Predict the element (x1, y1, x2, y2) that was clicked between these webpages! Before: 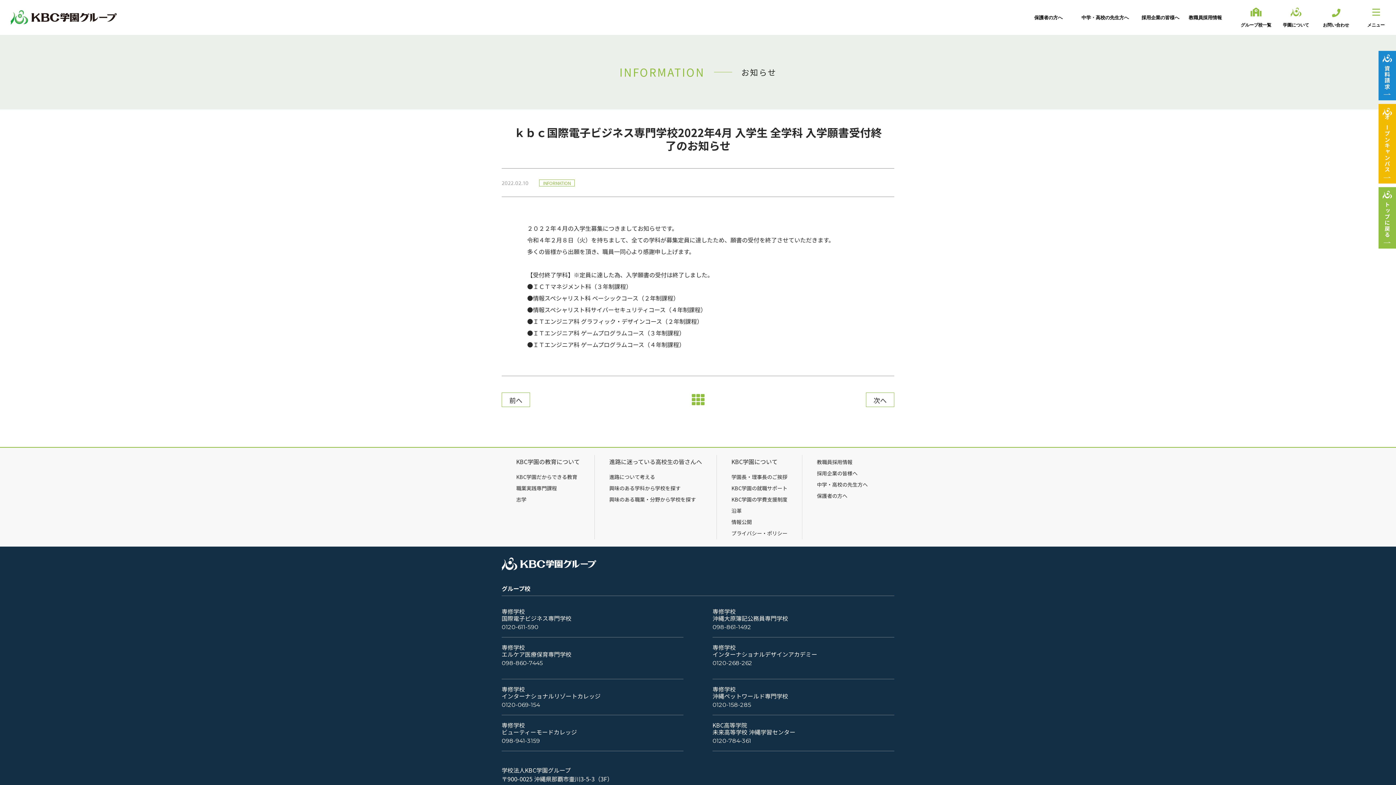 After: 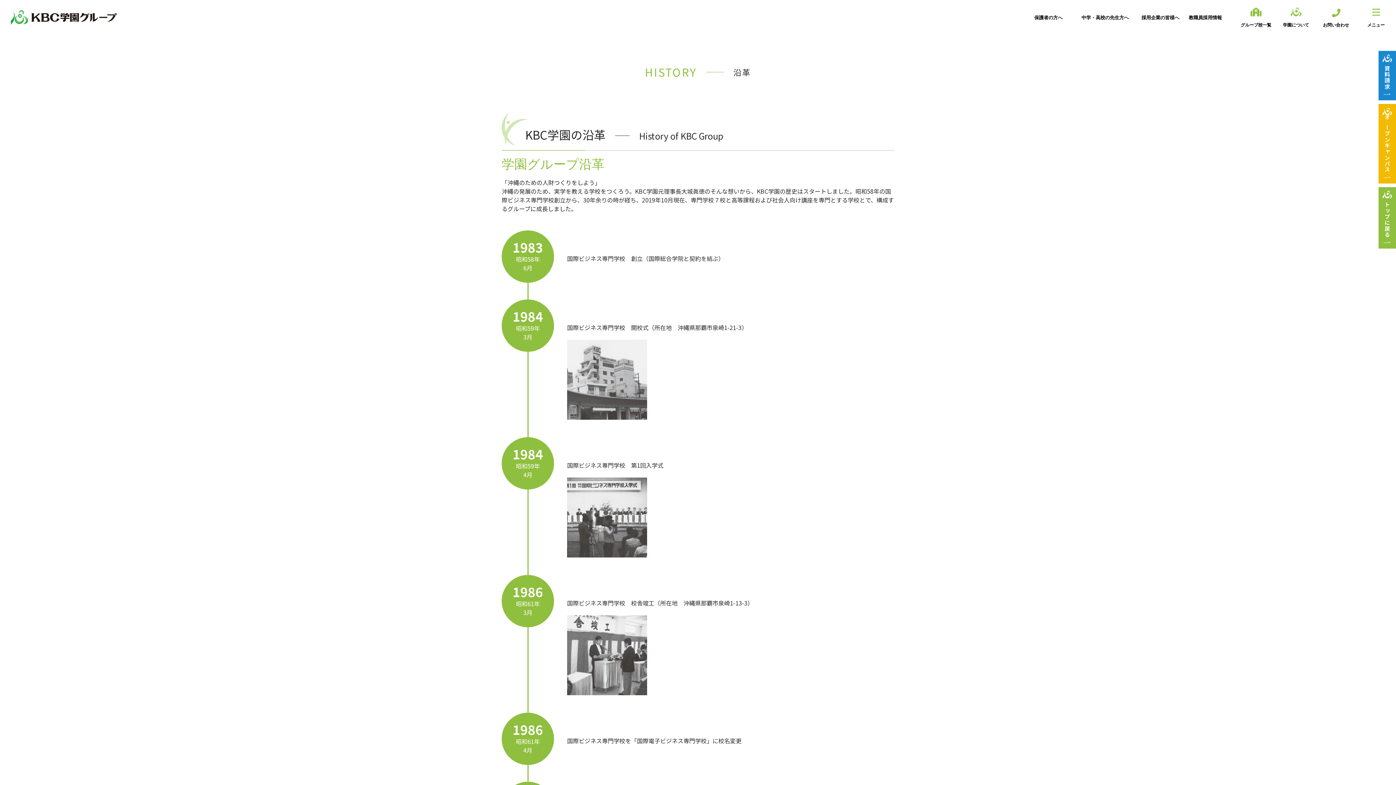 Action: bbox: (731, 507, 741, 514) label: 沿革